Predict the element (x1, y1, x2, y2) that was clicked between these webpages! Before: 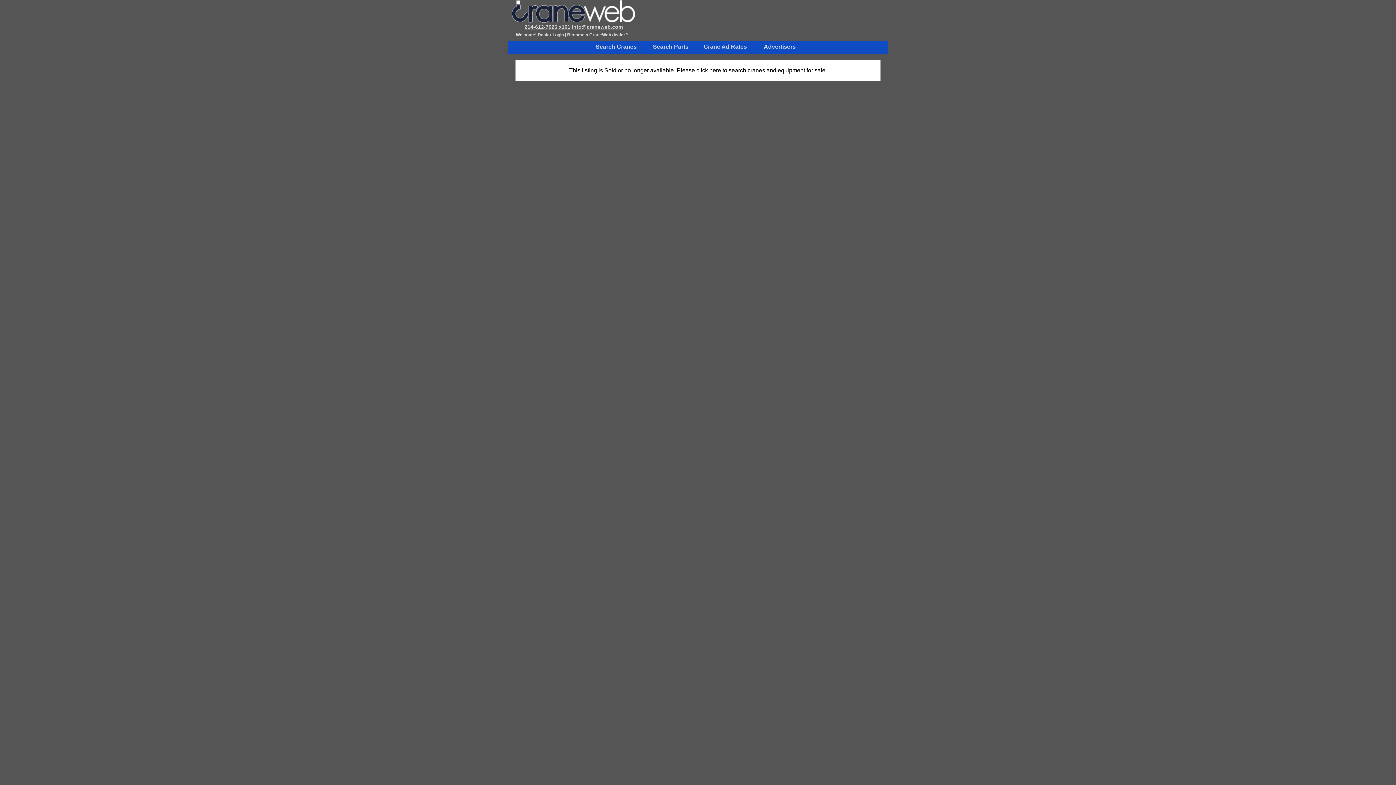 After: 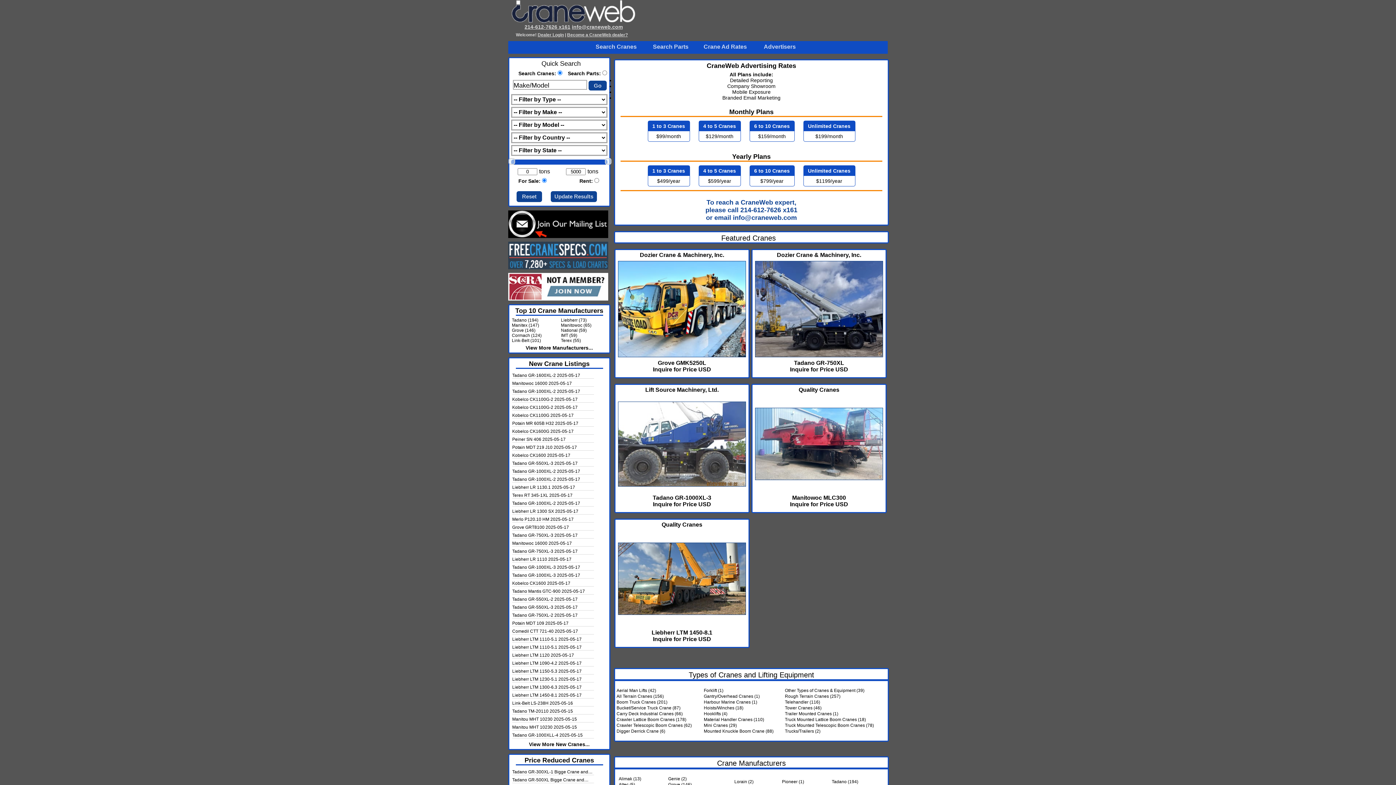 Action: bbox: (703, 43, 747, 49) label: Crane Ad Rates